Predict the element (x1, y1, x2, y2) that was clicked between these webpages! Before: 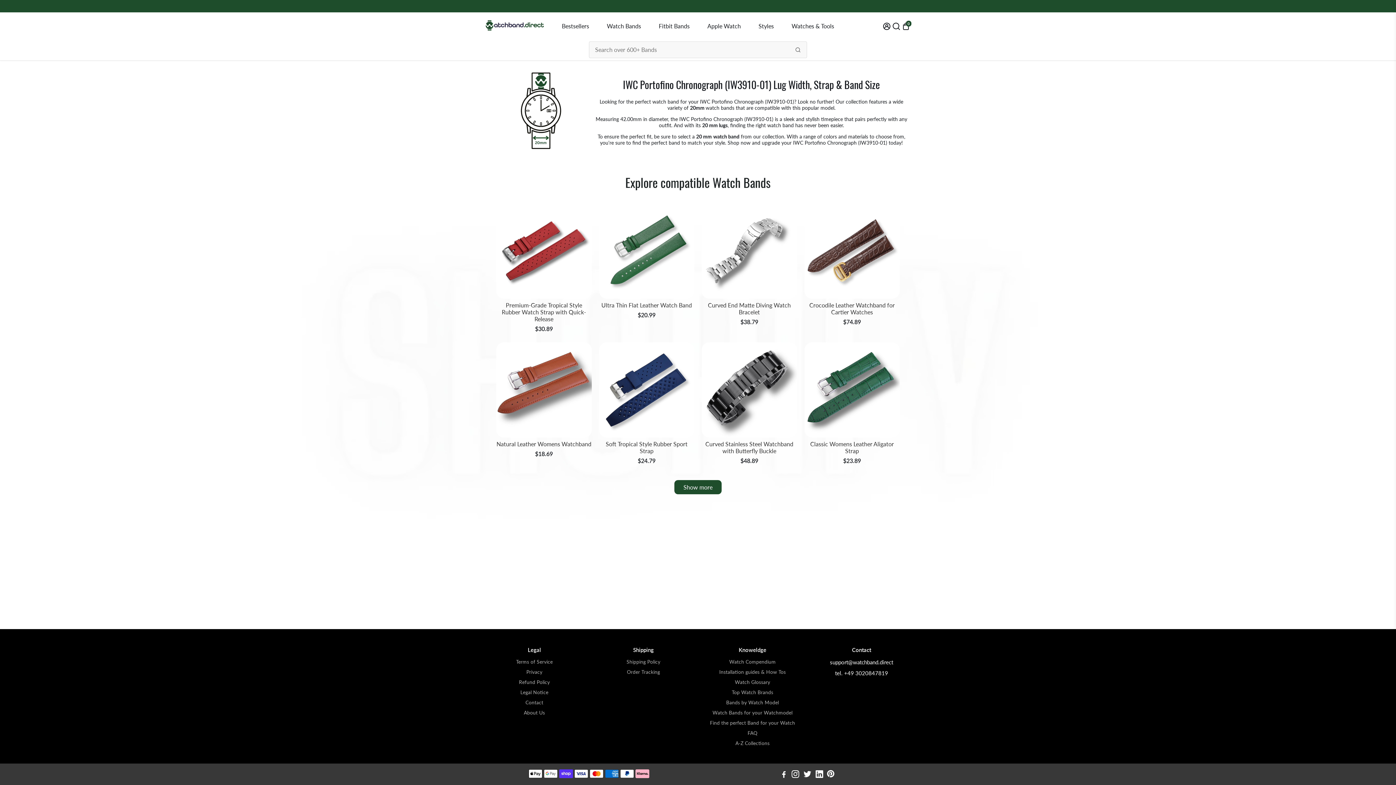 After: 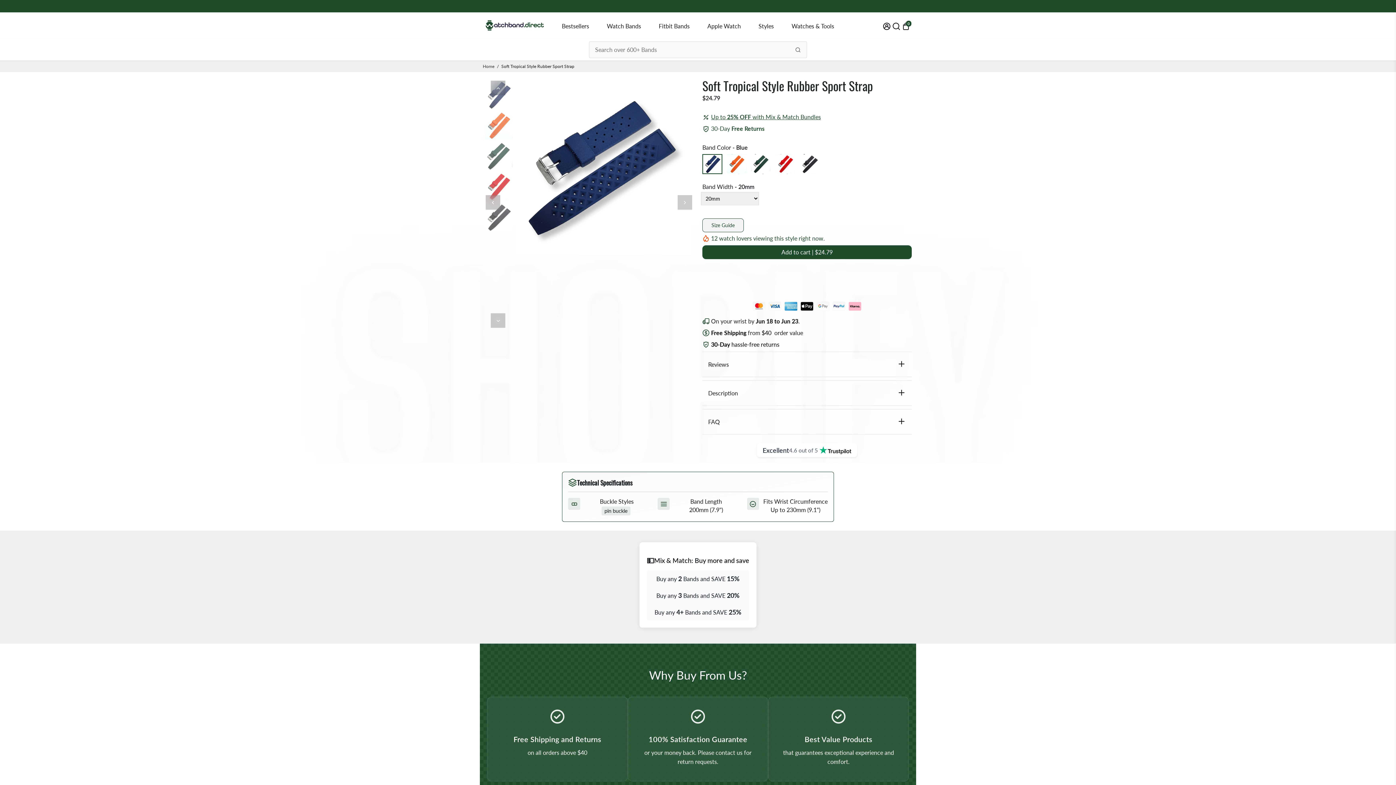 Action: bbox: (599, 342, 694, 437)